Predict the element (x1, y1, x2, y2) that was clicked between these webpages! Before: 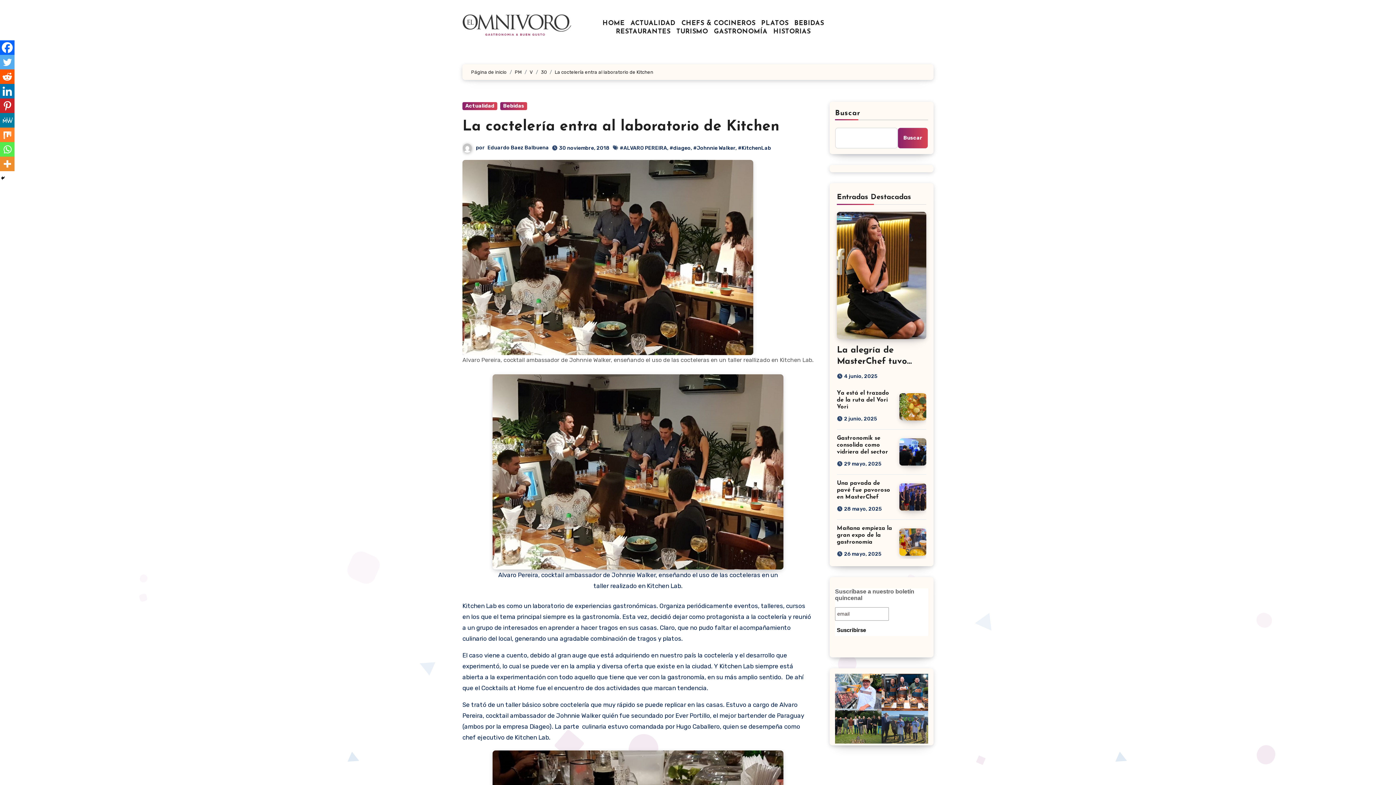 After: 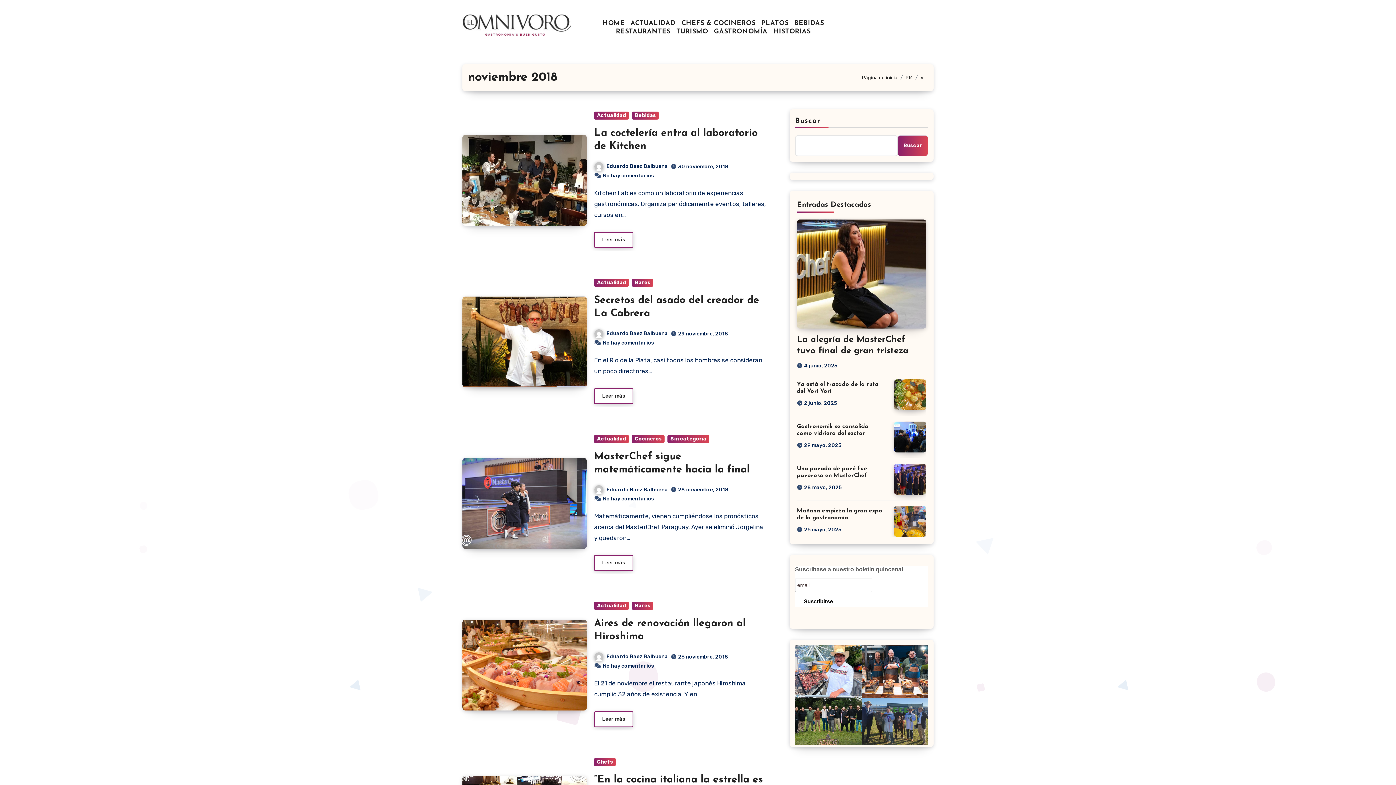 Action: bbox: (559, 145, 609, 151) label: 30 noviembre, 2018